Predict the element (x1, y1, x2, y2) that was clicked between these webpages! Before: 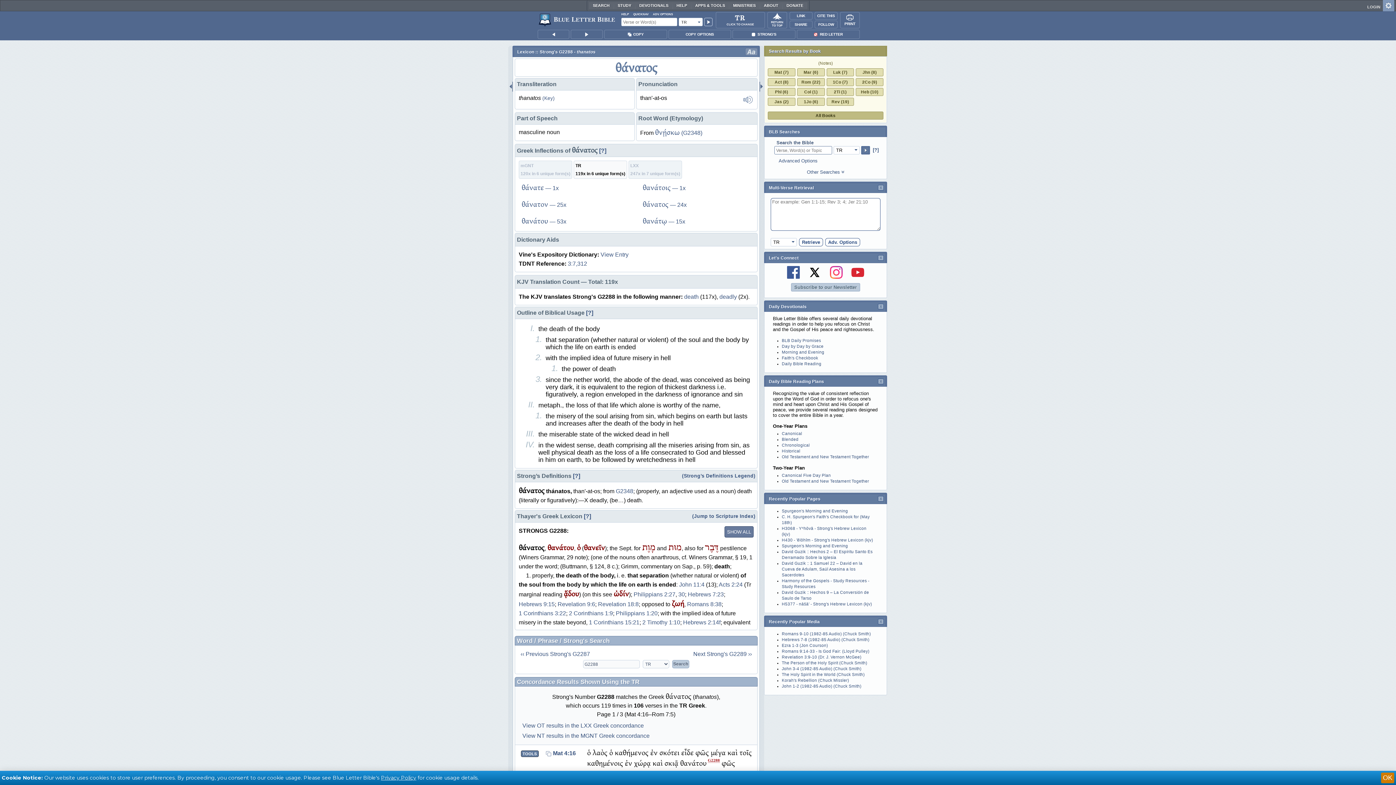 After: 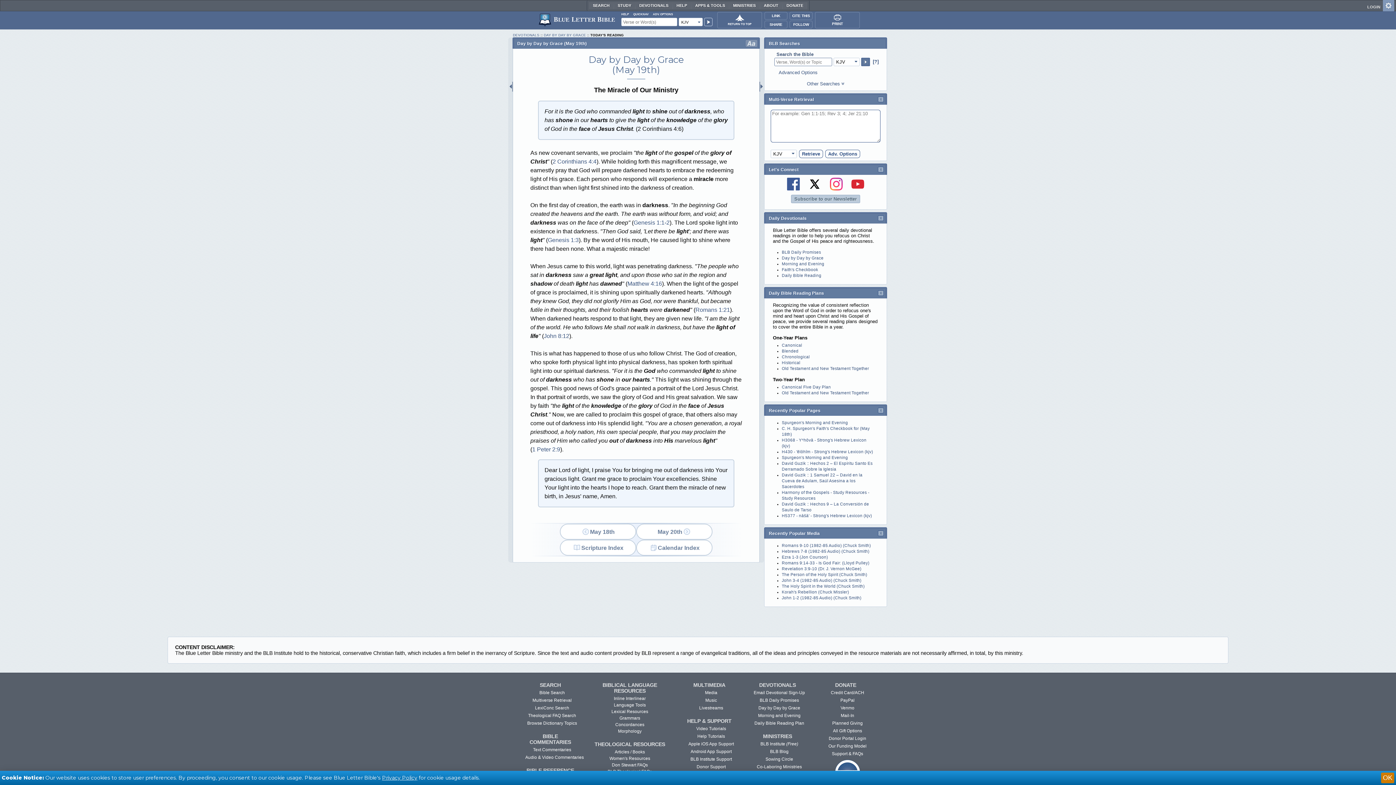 Action: bbox: (782, 344, 823, 348) label: Day by Day by Grace